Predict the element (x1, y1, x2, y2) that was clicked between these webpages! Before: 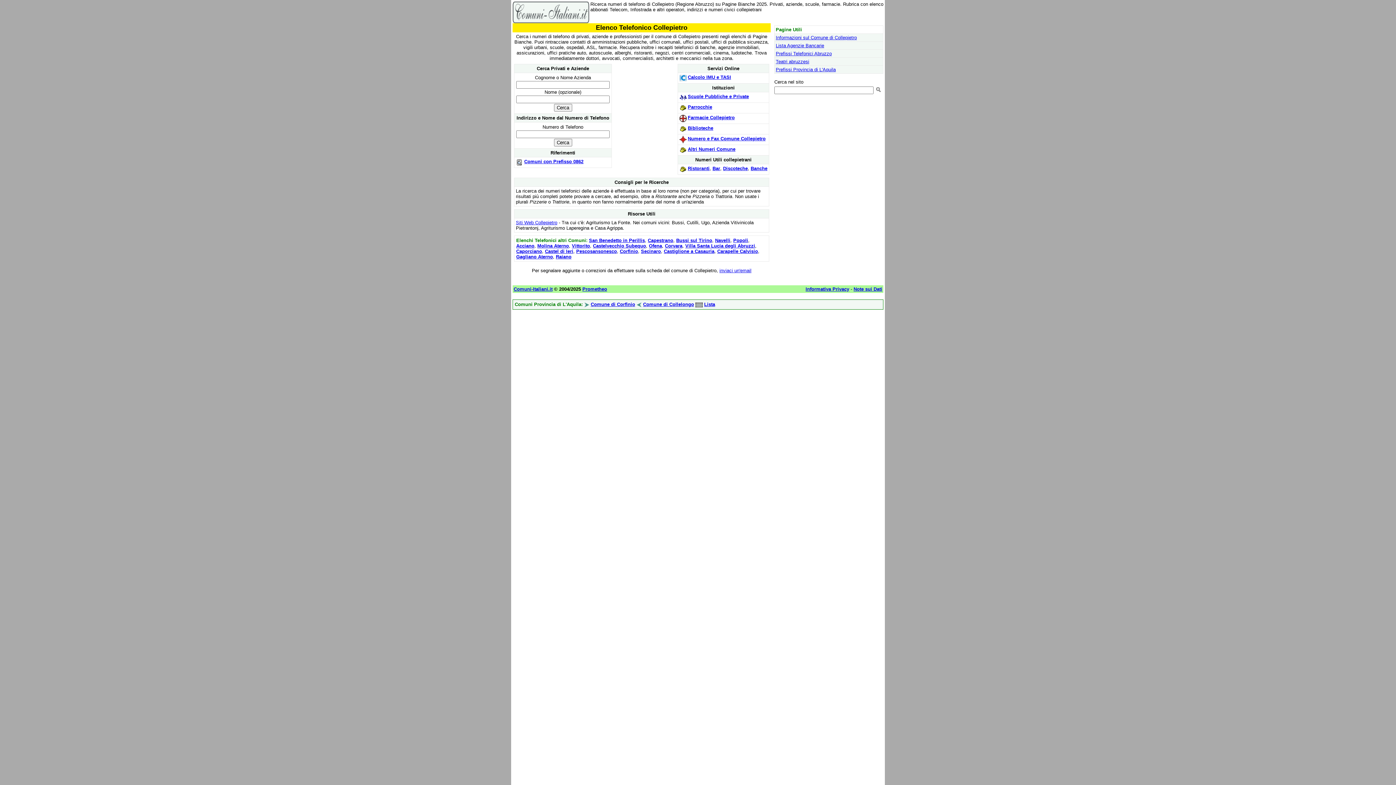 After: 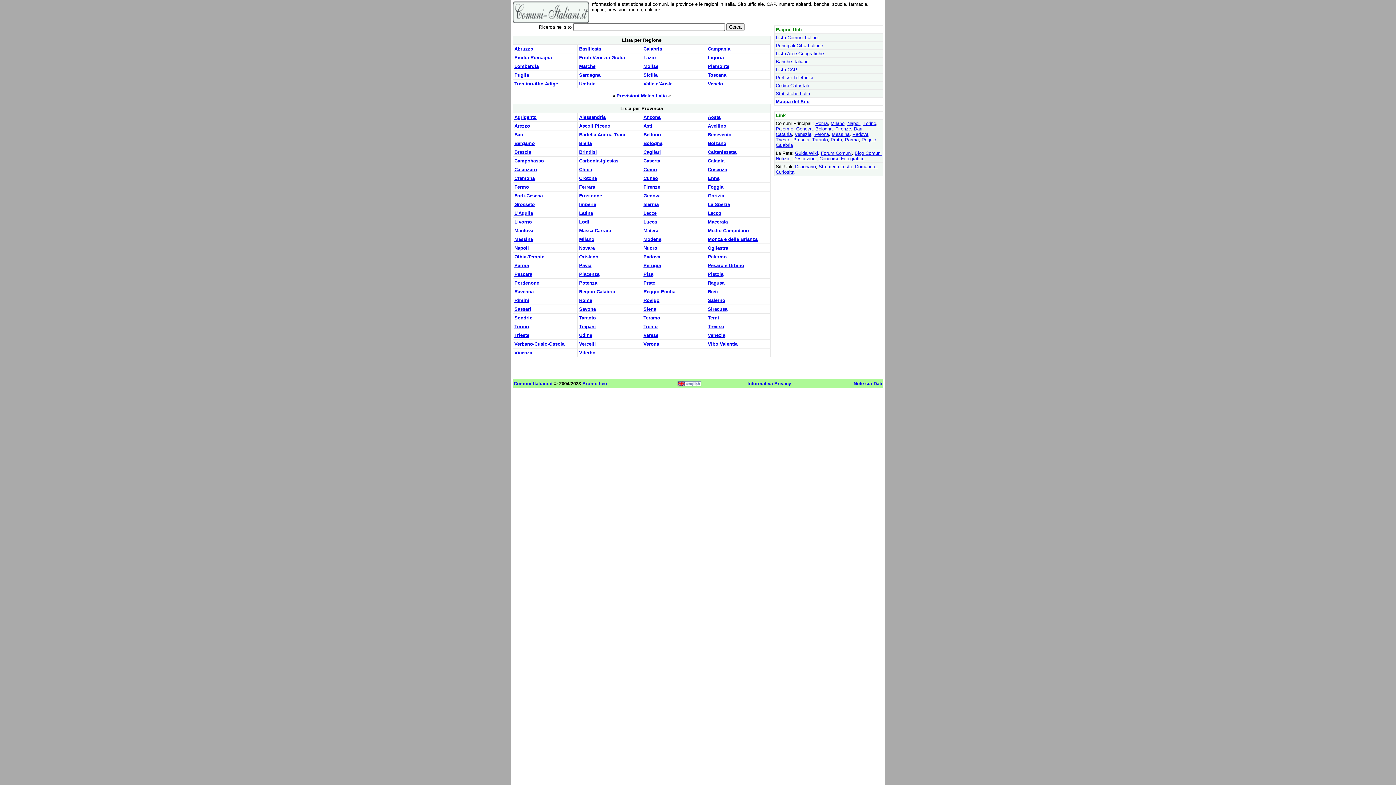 Action: bbox: (513, 286, 552, 292) label: Comuni-Italiani.it